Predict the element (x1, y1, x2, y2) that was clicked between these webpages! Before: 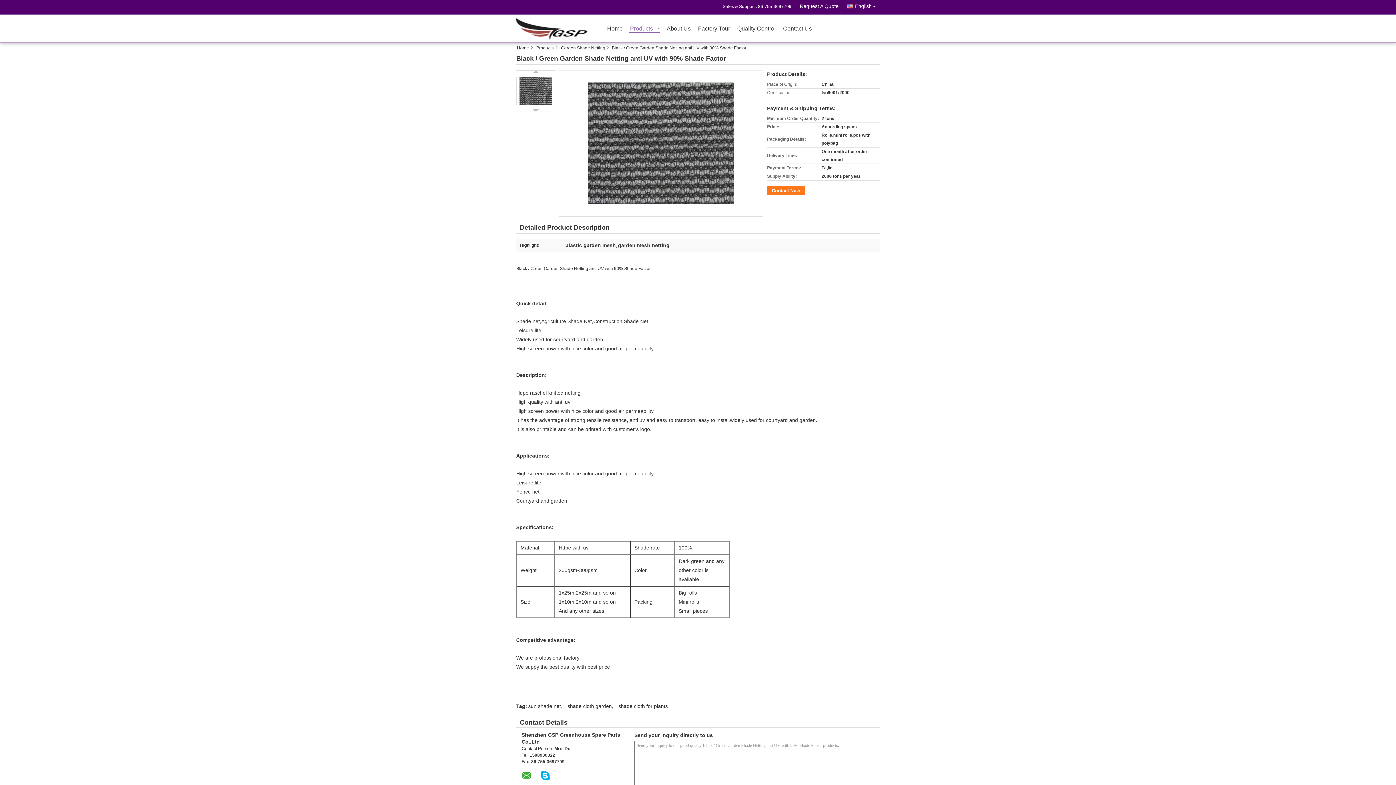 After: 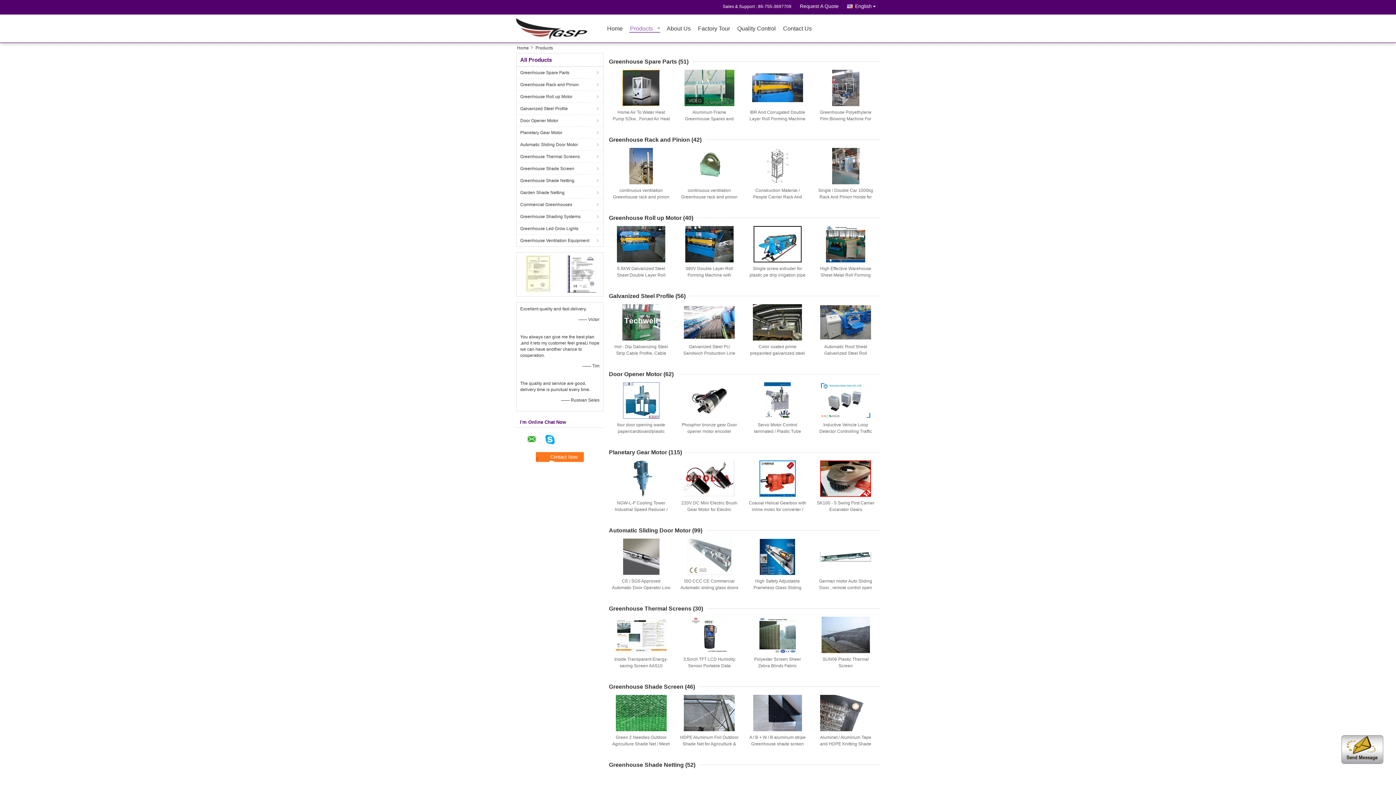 Action: bbox: (533, 44, 558, 51) label: Products